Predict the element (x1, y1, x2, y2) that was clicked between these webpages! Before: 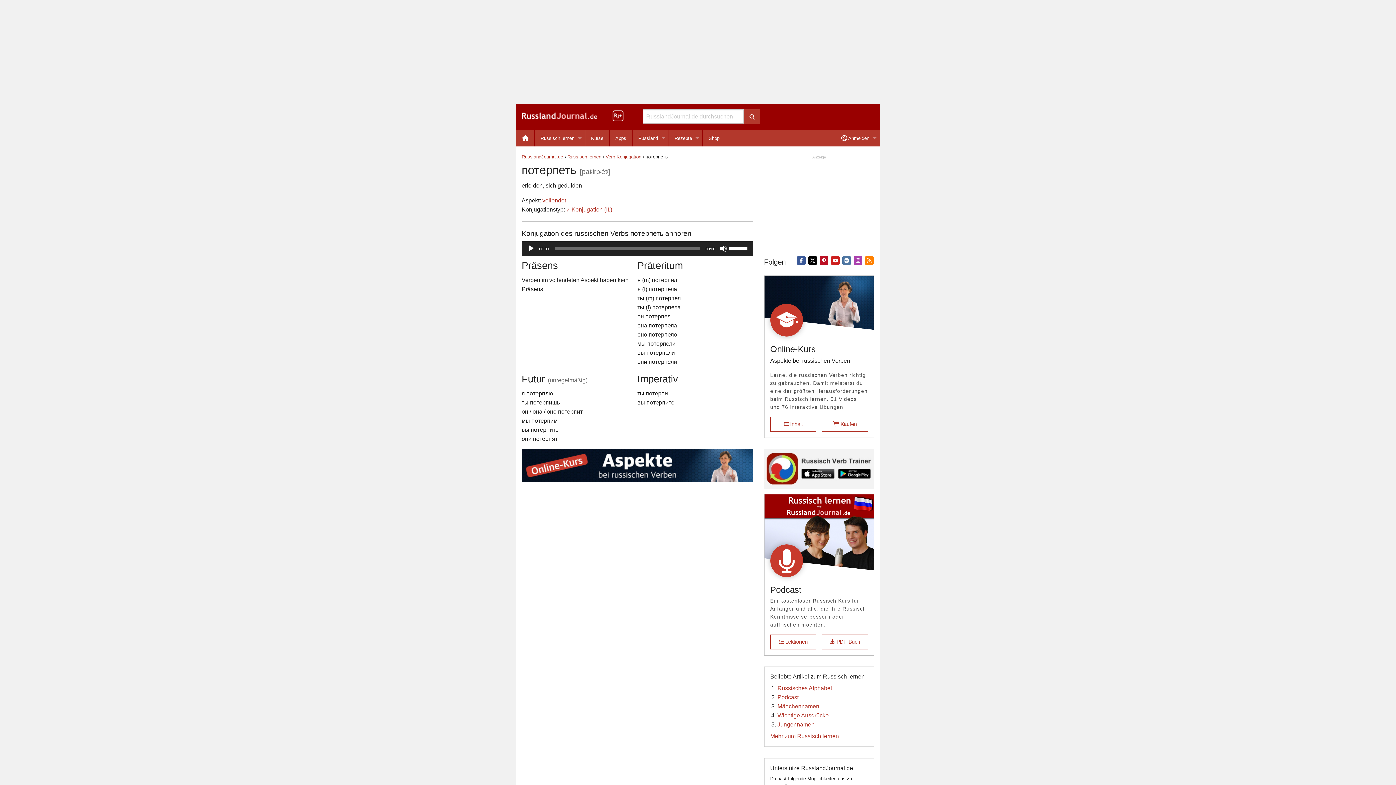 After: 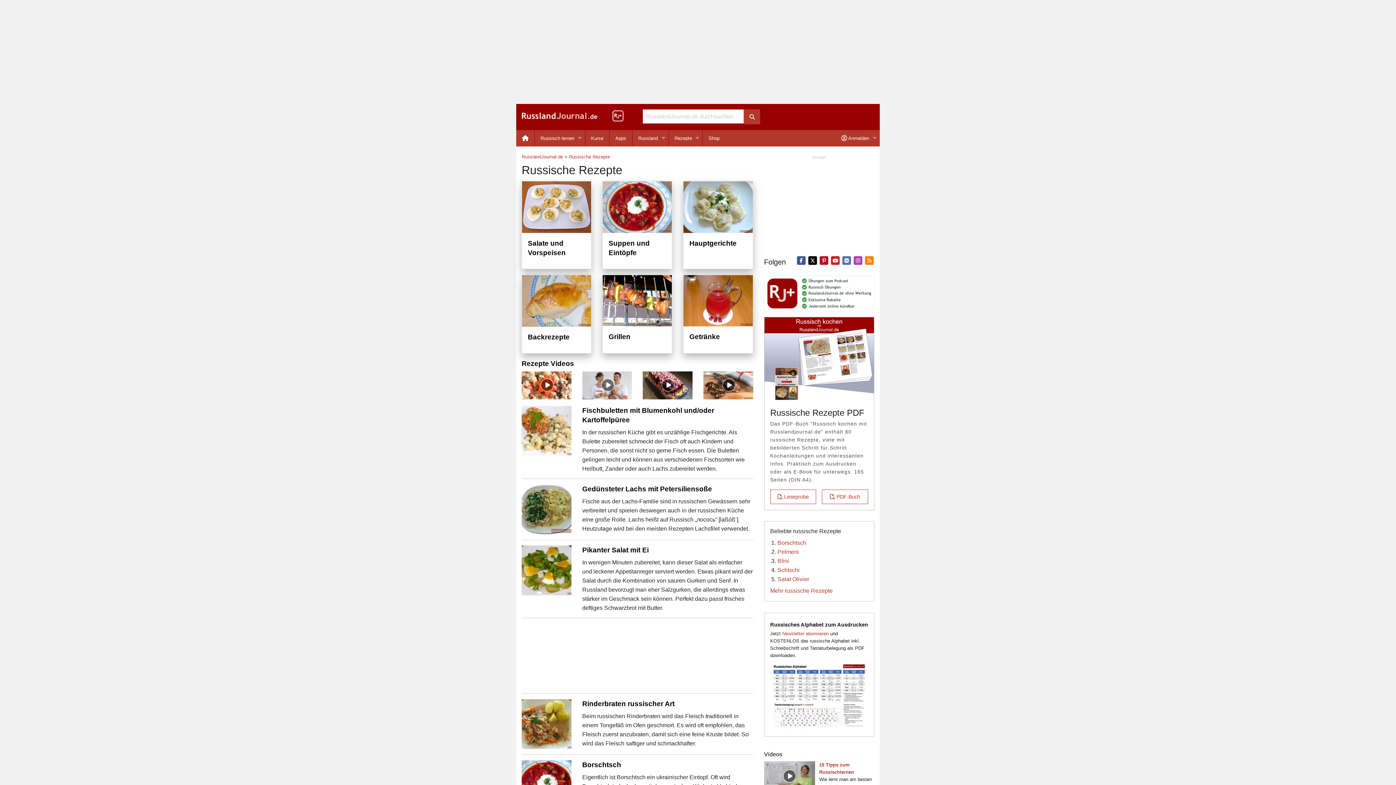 Action: bbox: (668, 130, 702, 146) label: Rezepte